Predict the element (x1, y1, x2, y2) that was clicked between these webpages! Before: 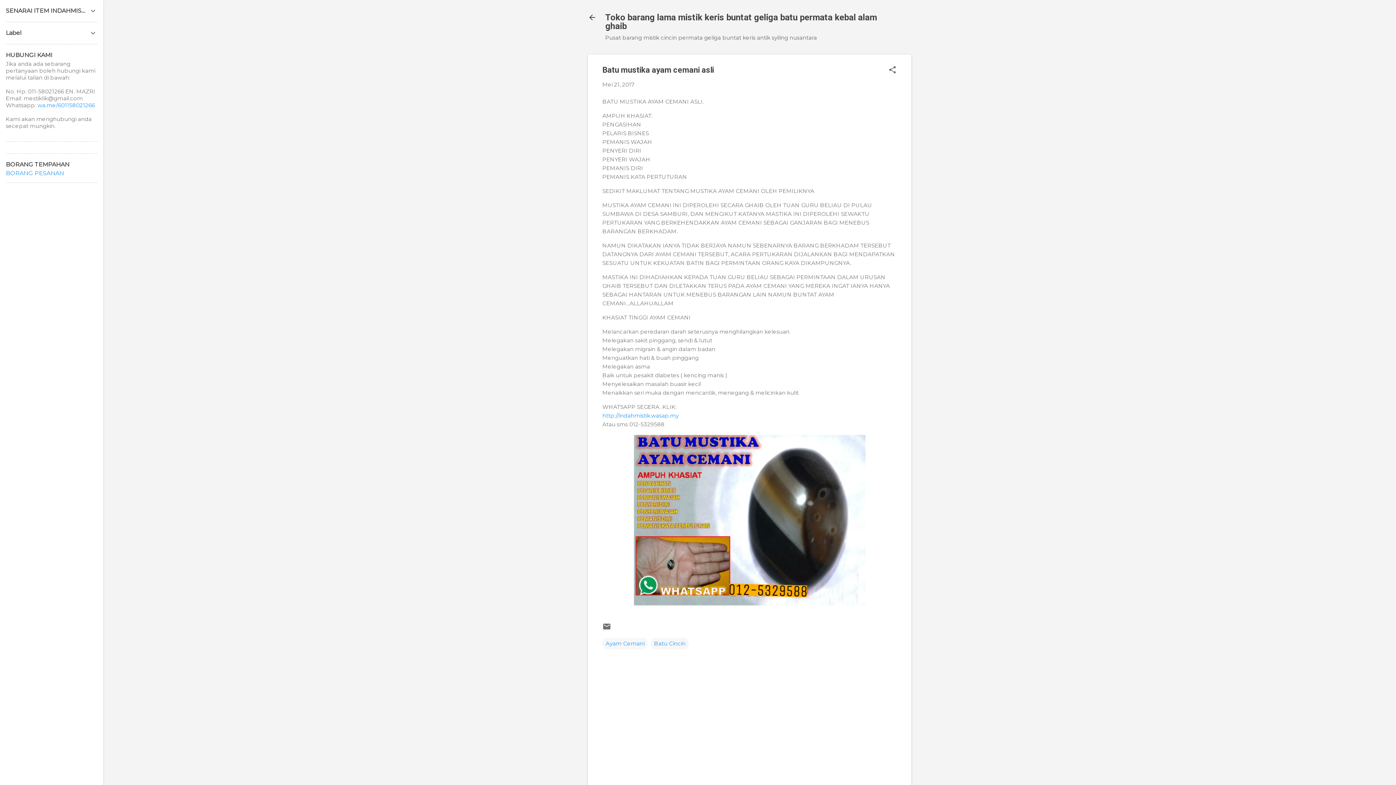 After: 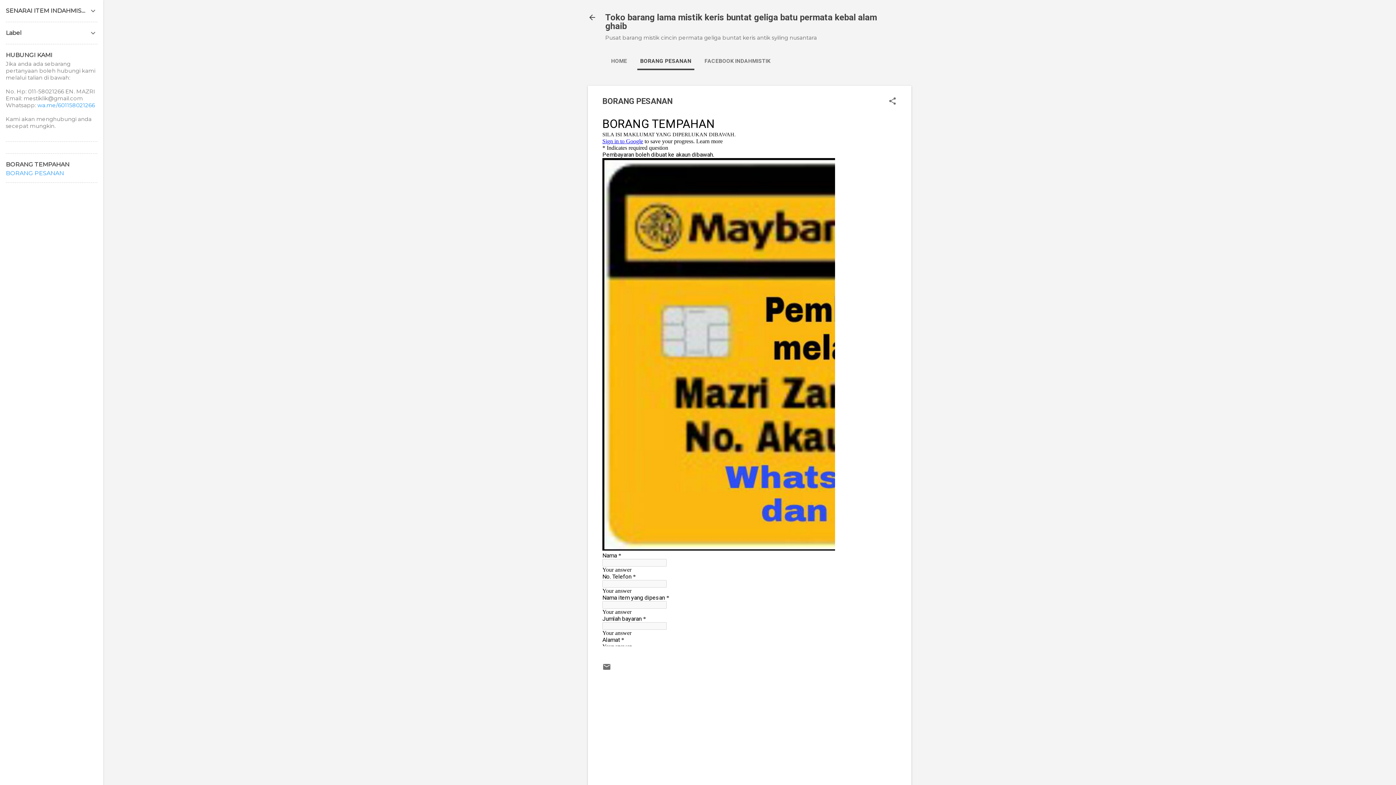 Action: label: BORANG PESANAN bbox: (5, 169, 64, 176)